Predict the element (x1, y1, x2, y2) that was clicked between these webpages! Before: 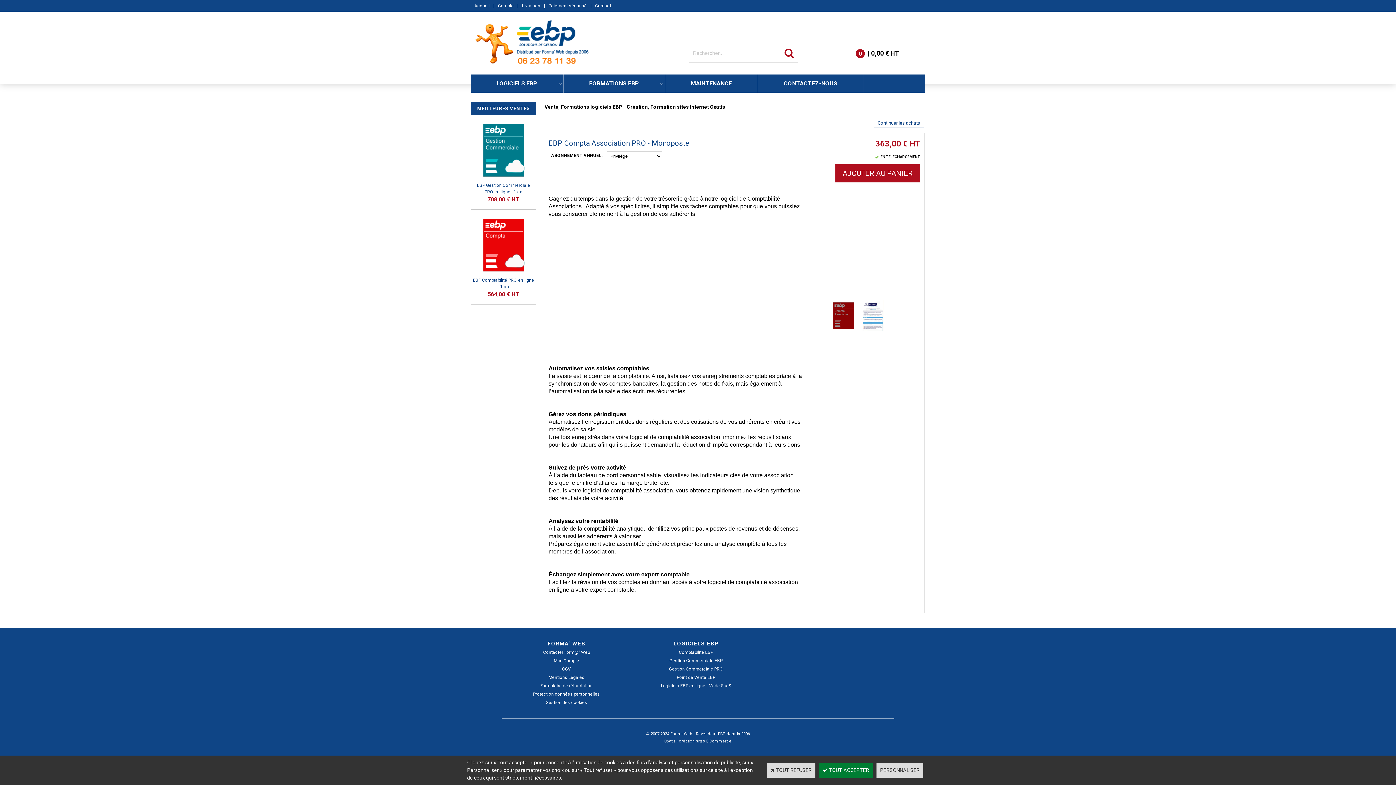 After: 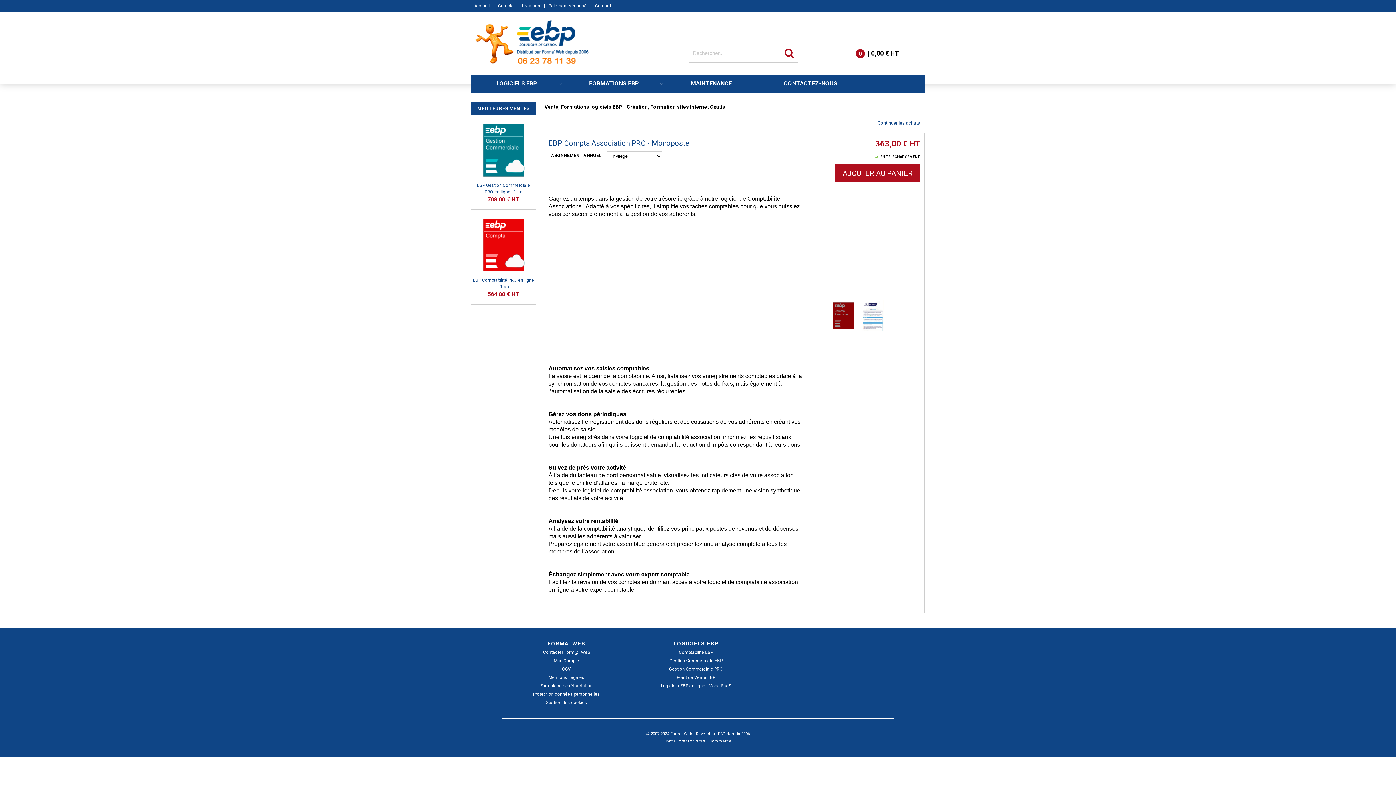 Action: label:  TOUT ACCEPTER bbox: (819, 763, 873, 778)